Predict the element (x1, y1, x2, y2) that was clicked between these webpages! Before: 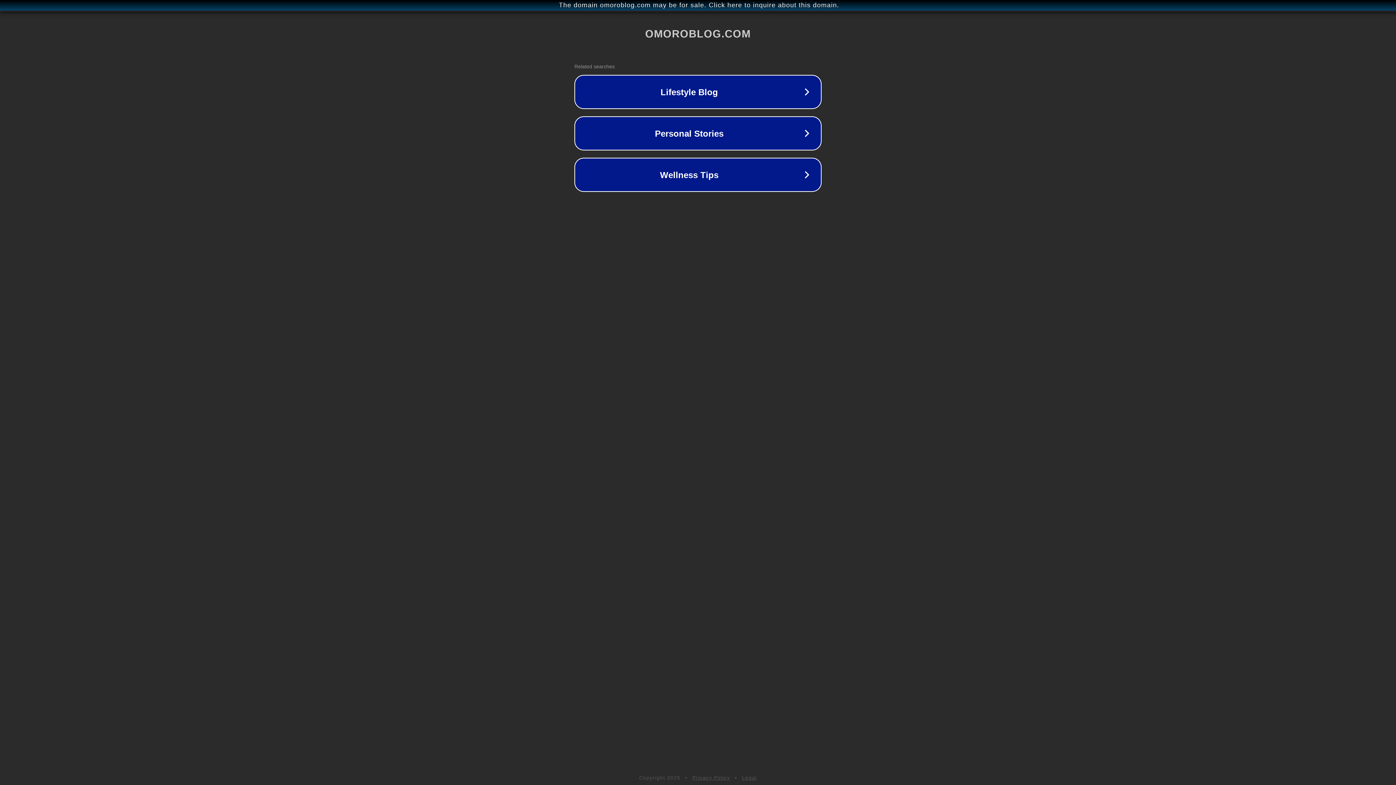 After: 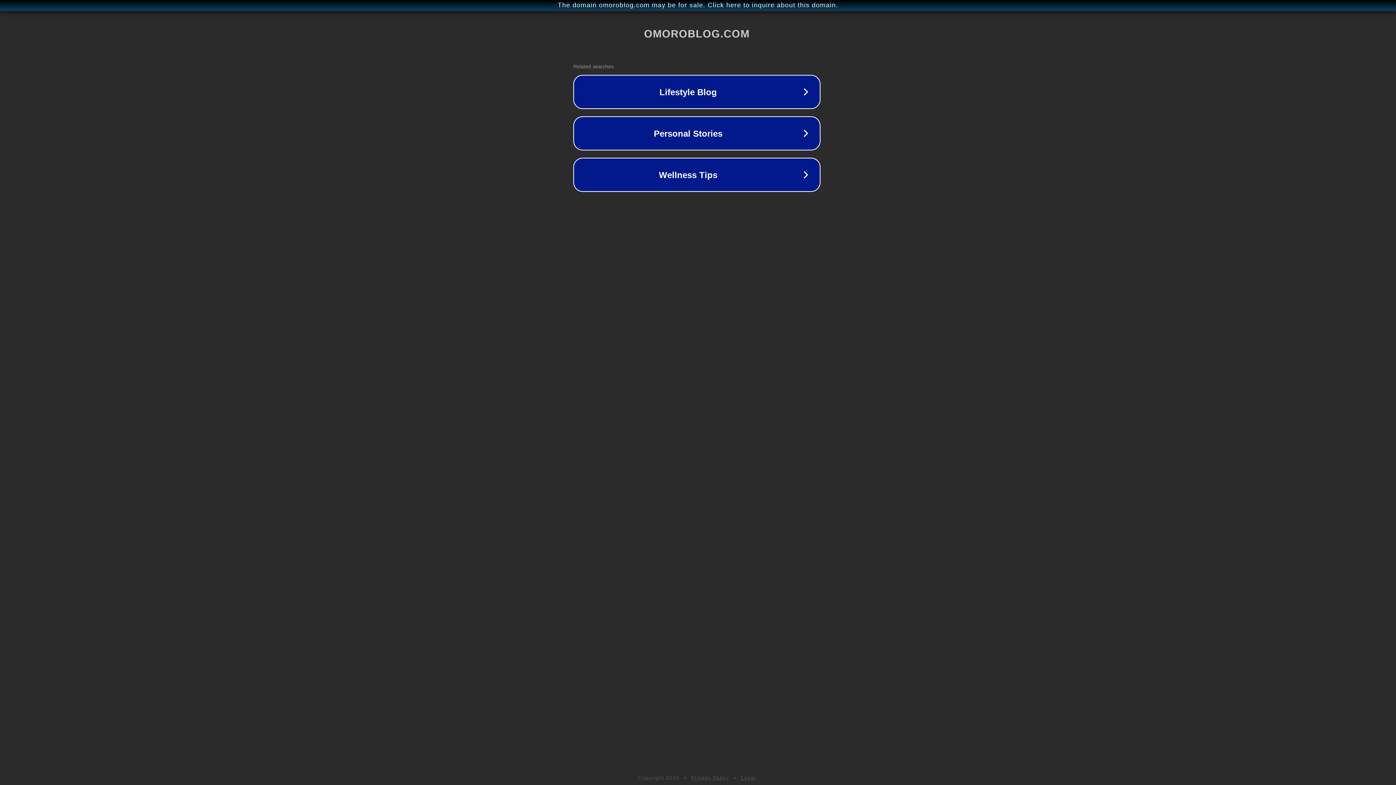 Action: label: The domain omoroblog.com may be for sale. Click here to inquire about this domain. bbox: (1, 1, 1397, 9)